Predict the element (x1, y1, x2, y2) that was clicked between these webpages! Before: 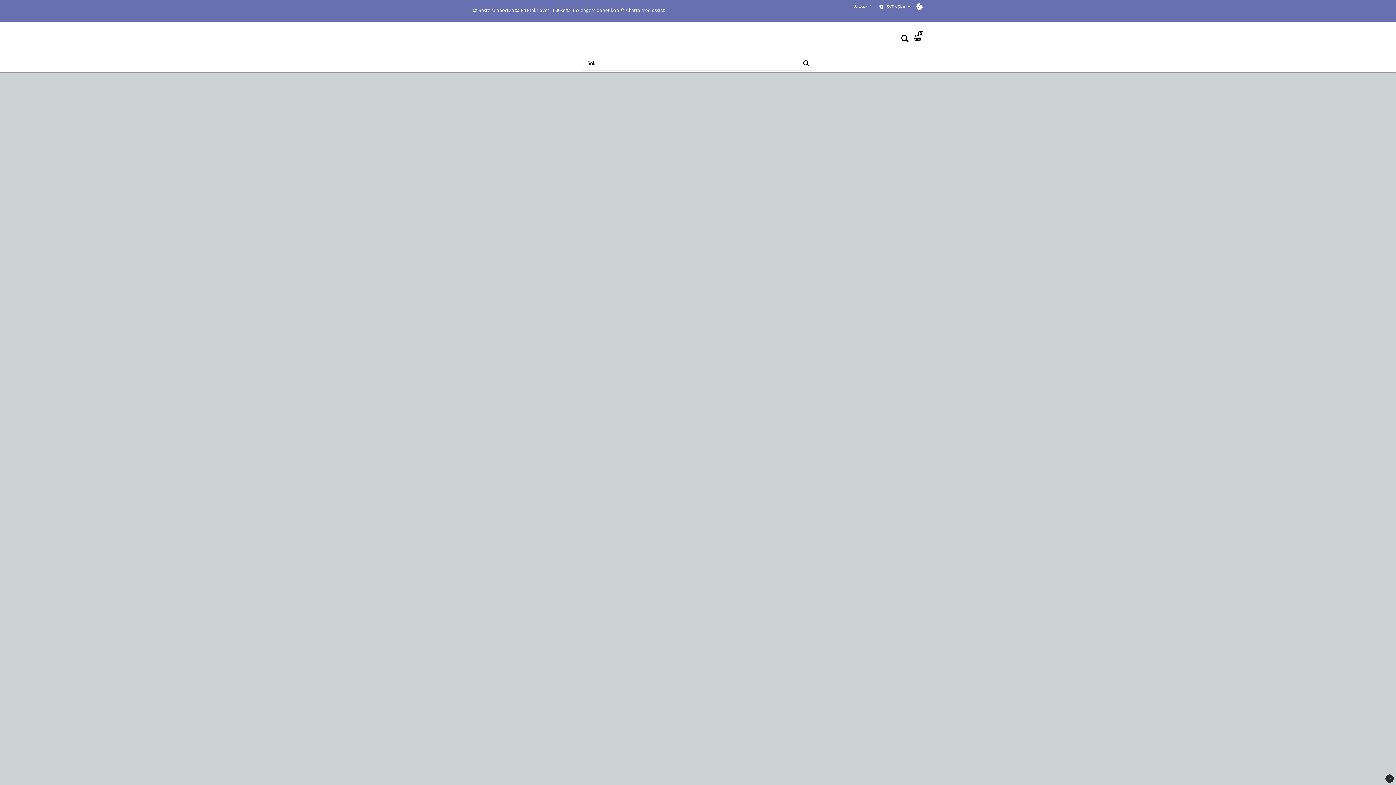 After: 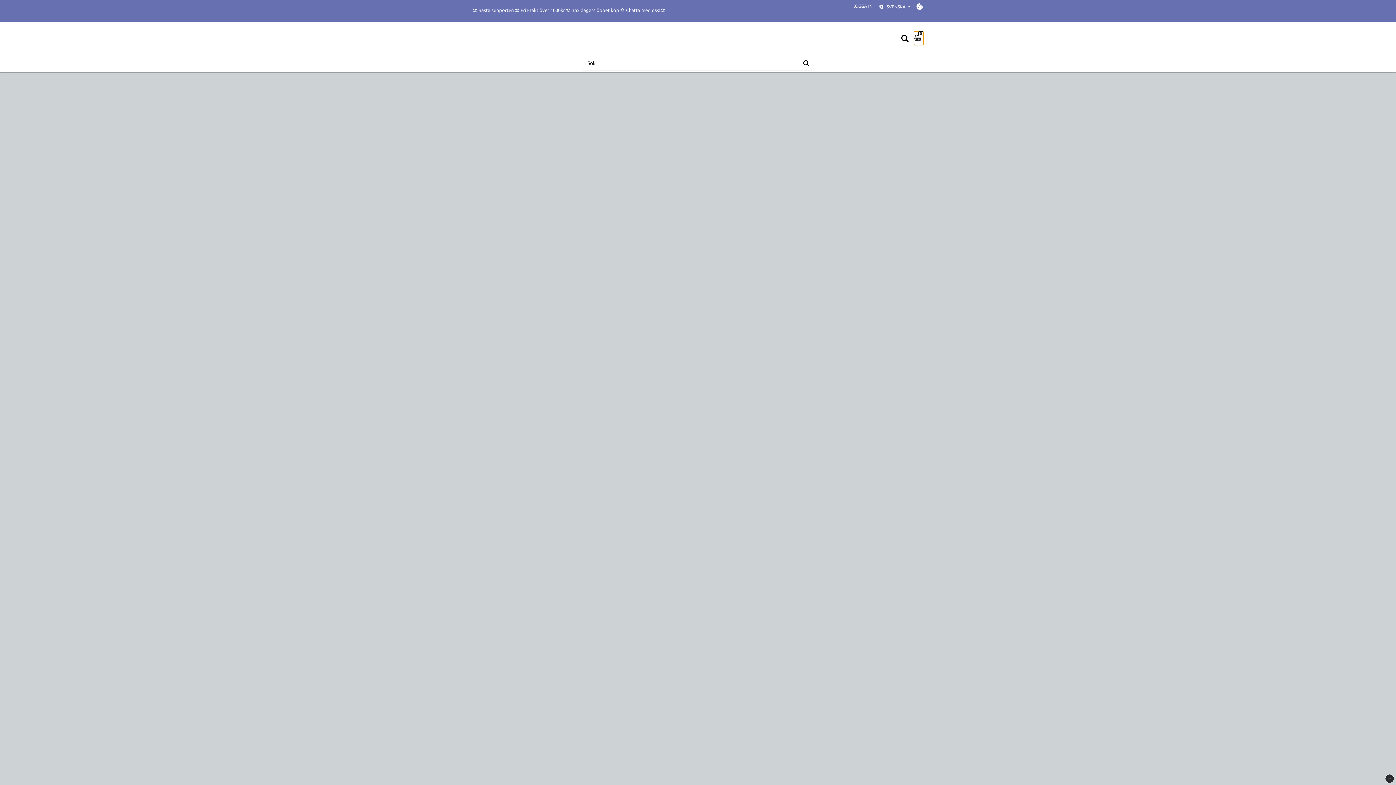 Action: bbox: (914, 31, 923, 45) label: 0